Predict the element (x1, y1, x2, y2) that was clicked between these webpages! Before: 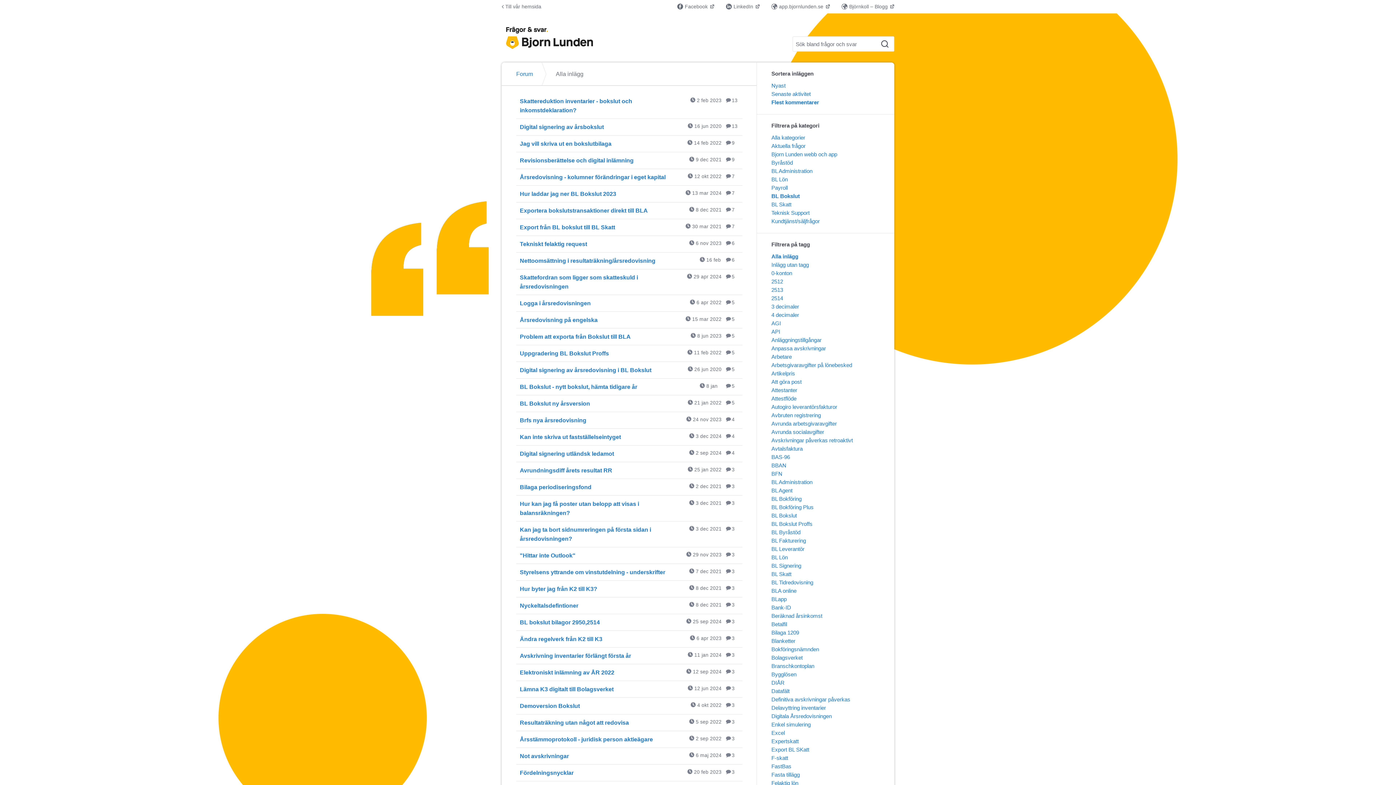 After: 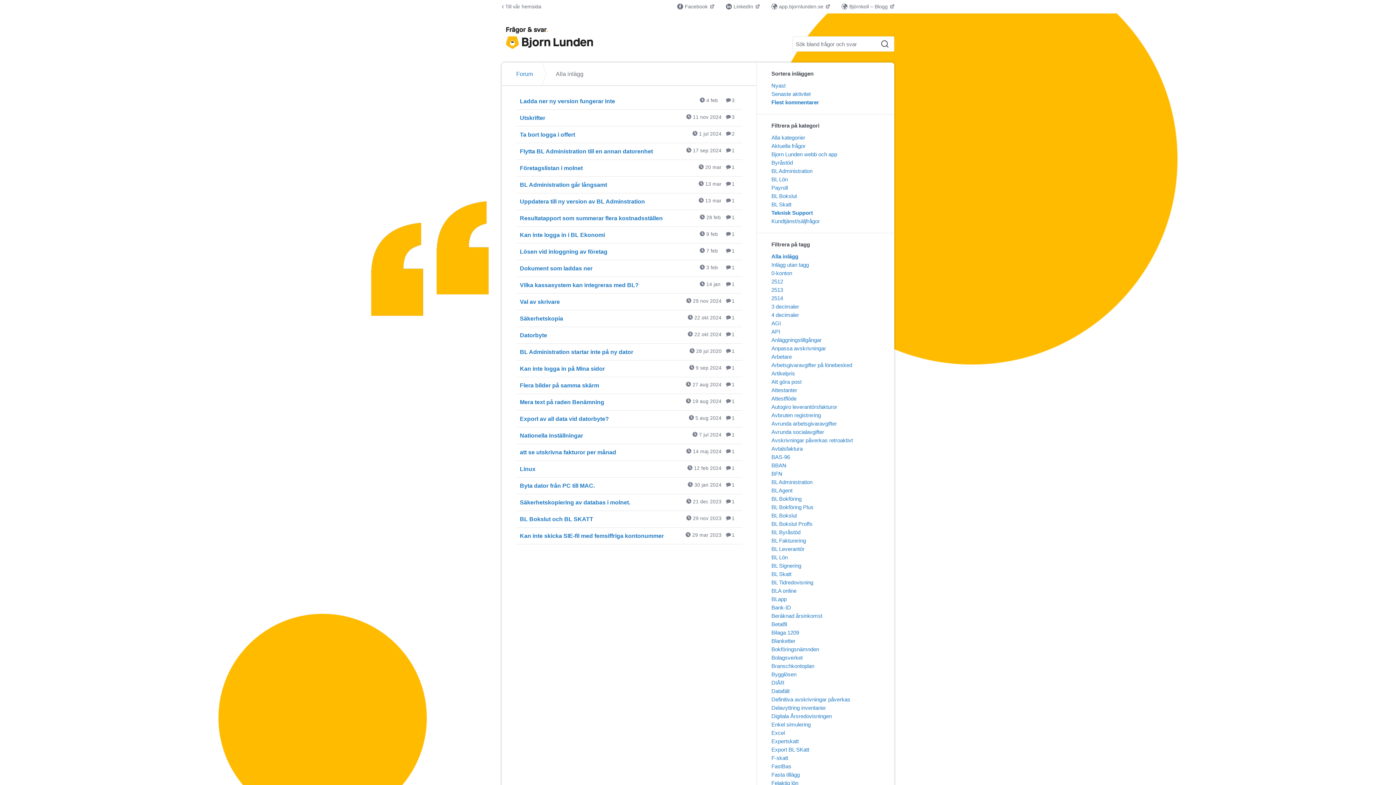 Action: label: Teknisk Support bbox: (771, 210, 809, 216)